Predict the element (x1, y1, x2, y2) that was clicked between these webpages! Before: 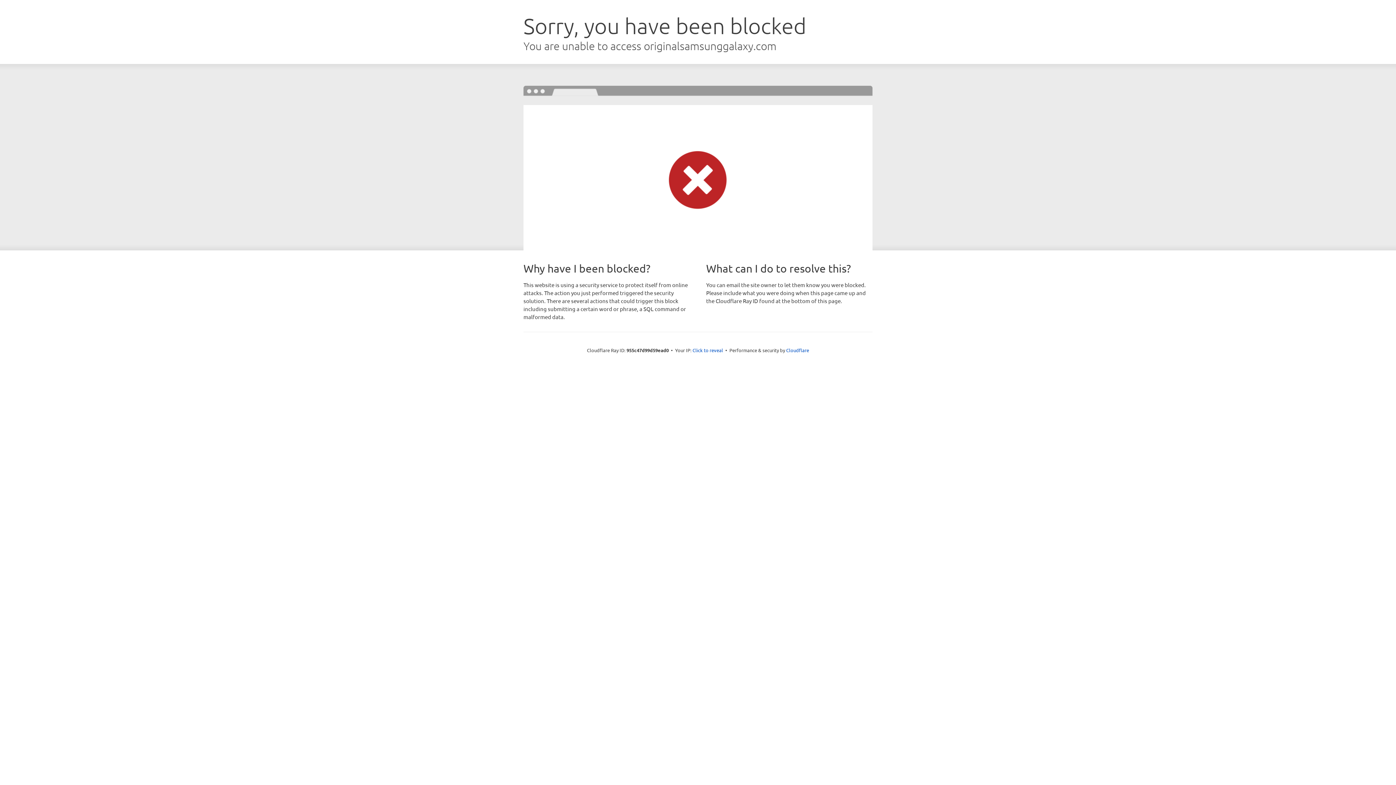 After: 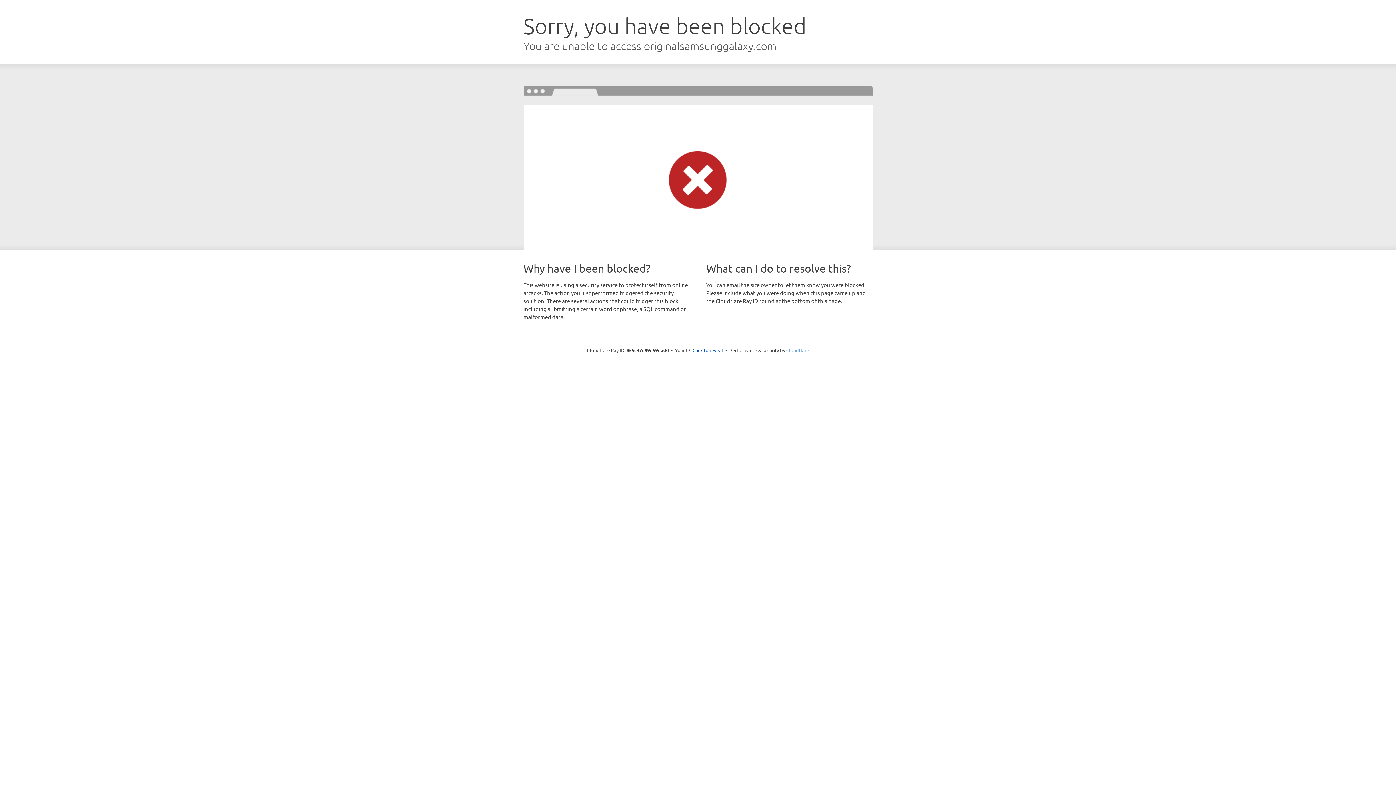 Action: label: Cloudflare bbox: (786, 347, 809, 353)